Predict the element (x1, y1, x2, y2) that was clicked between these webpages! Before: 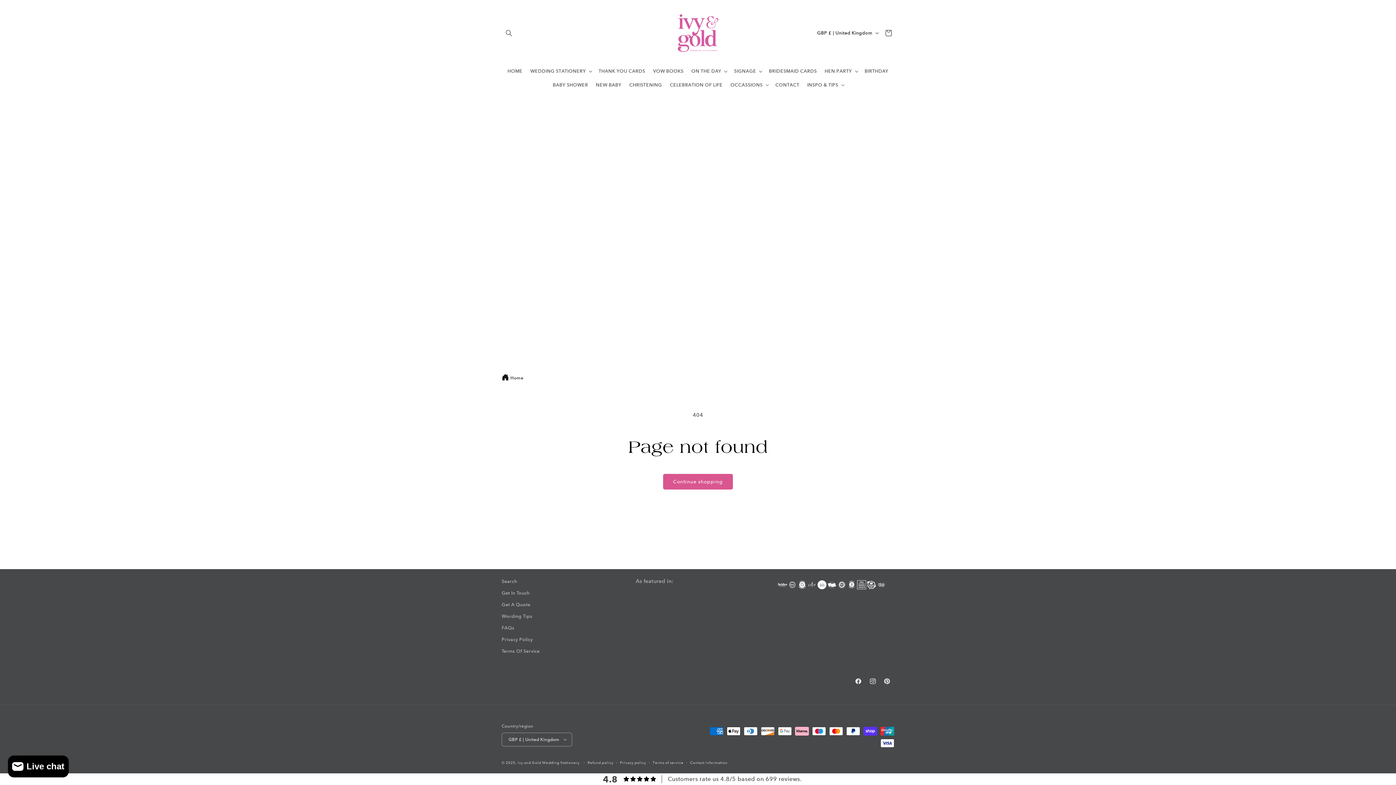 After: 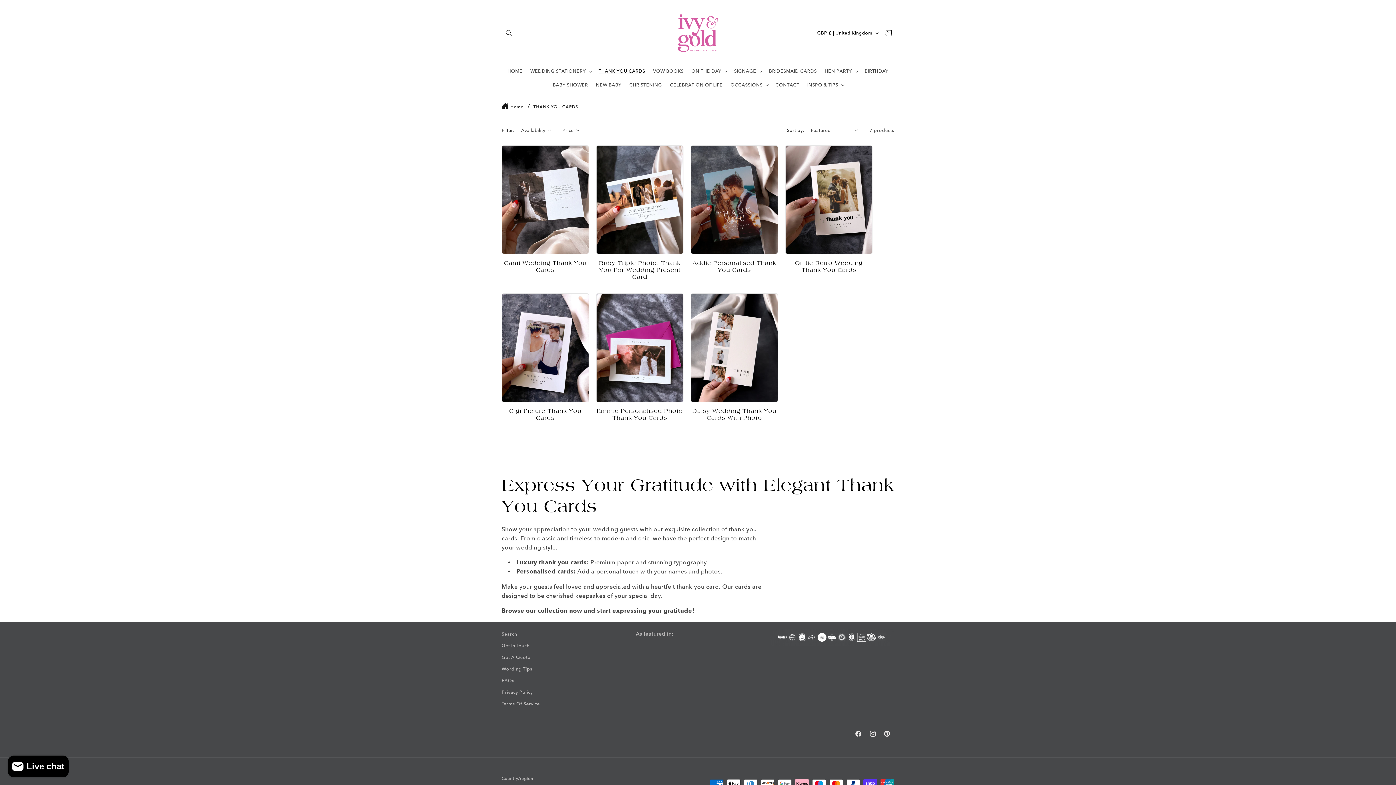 Action: bbox: (594, 64, 649, 78) label: THANK YOU CARDS